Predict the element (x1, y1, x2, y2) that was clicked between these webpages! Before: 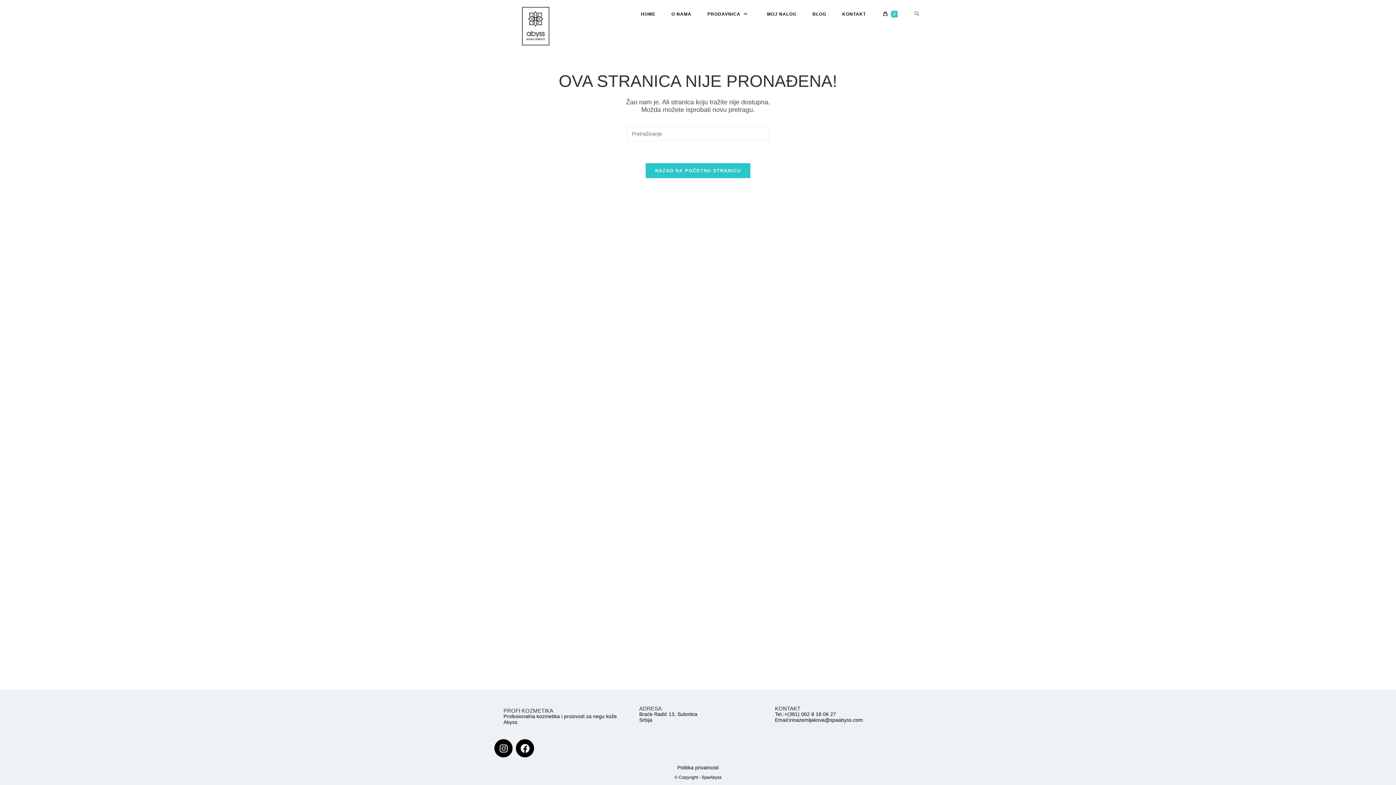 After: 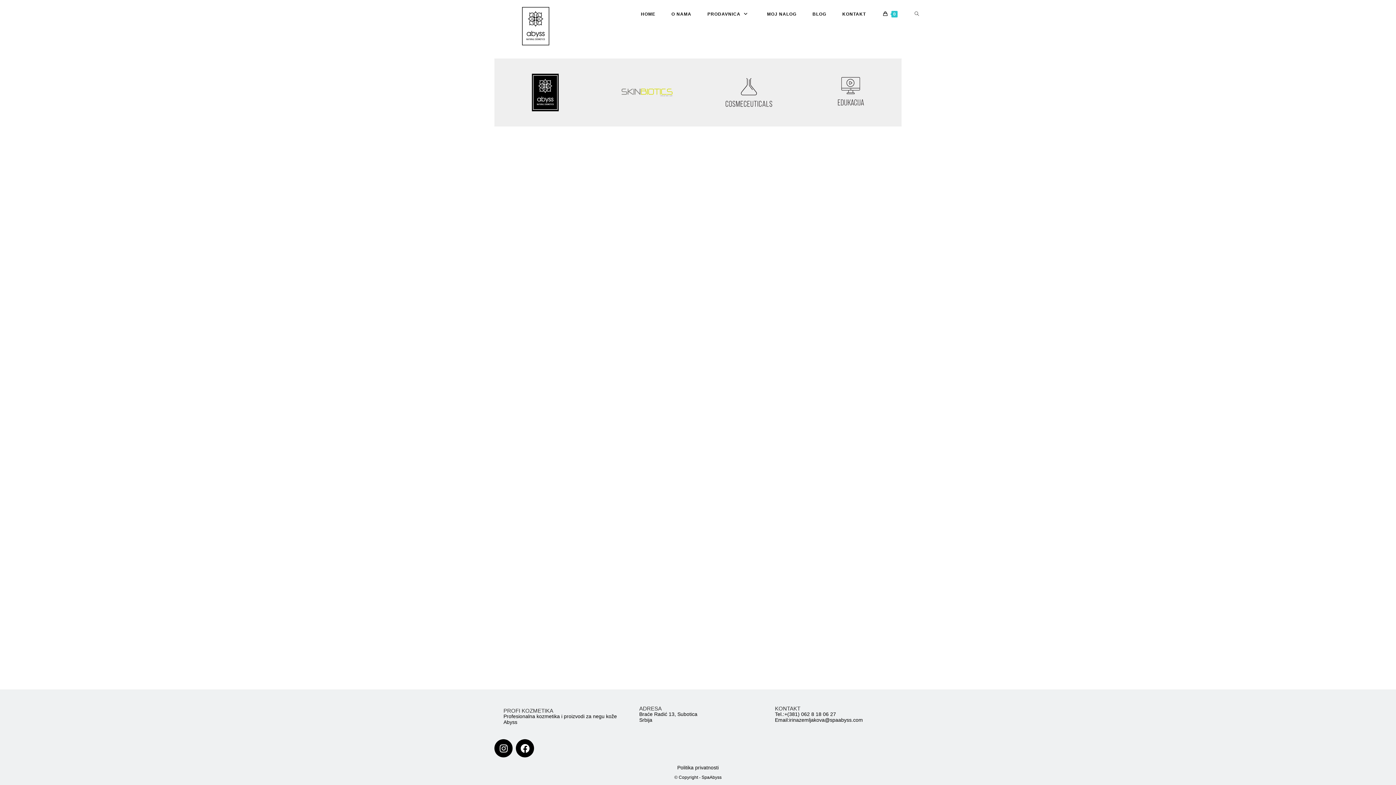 Action: bbox: (701, 7, 757, 20) label: PRODAVNICA